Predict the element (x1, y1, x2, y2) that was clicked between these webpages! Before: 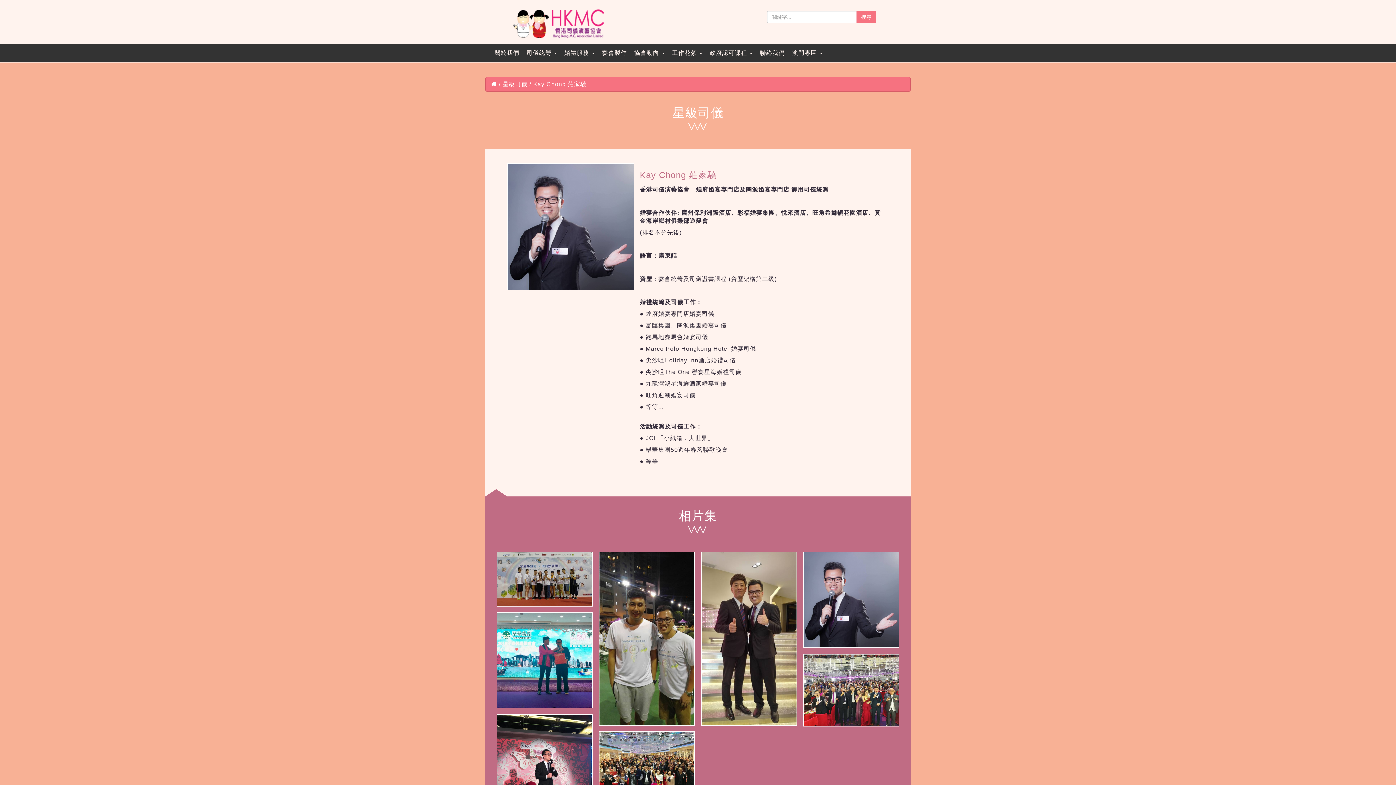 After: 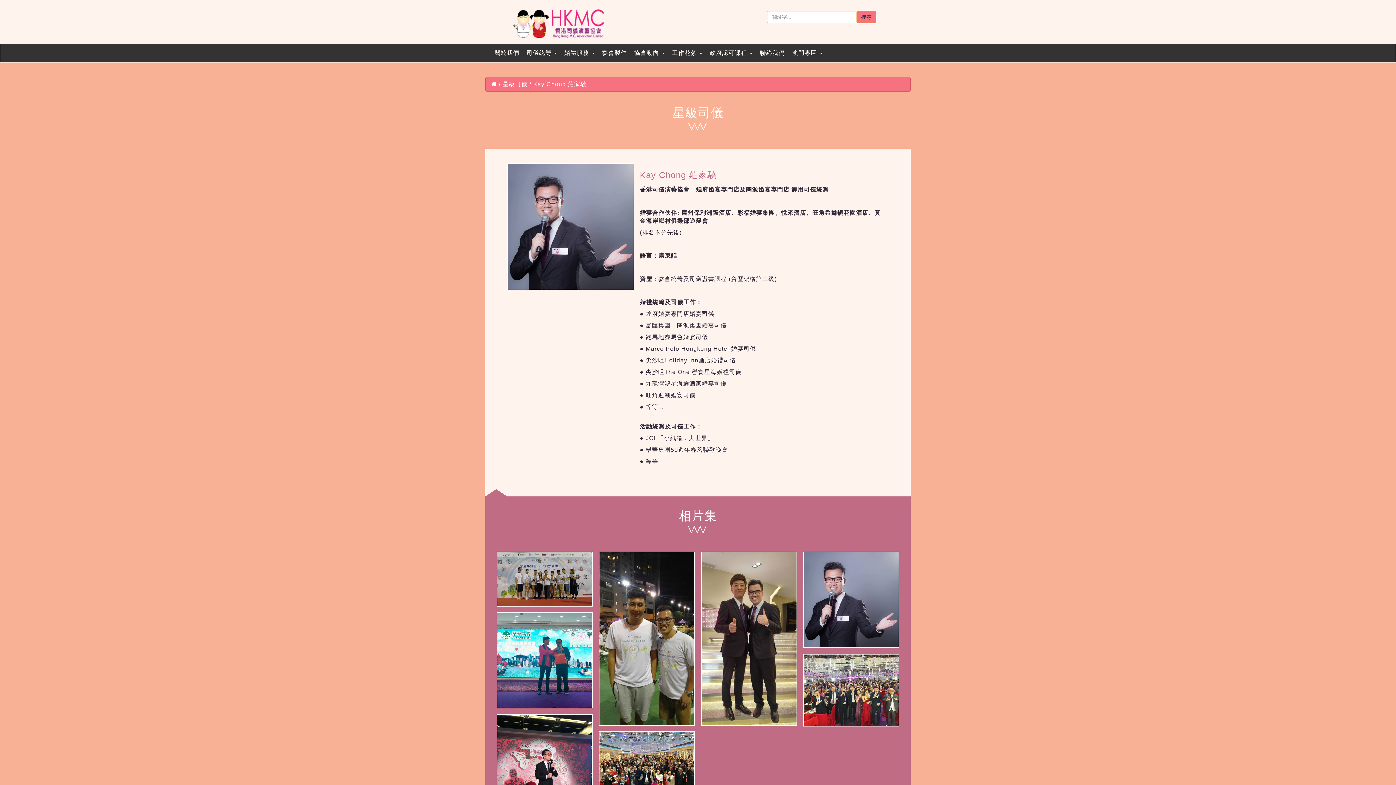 Action: label: 搜尋 bbox: (856, 10, 876, 23)